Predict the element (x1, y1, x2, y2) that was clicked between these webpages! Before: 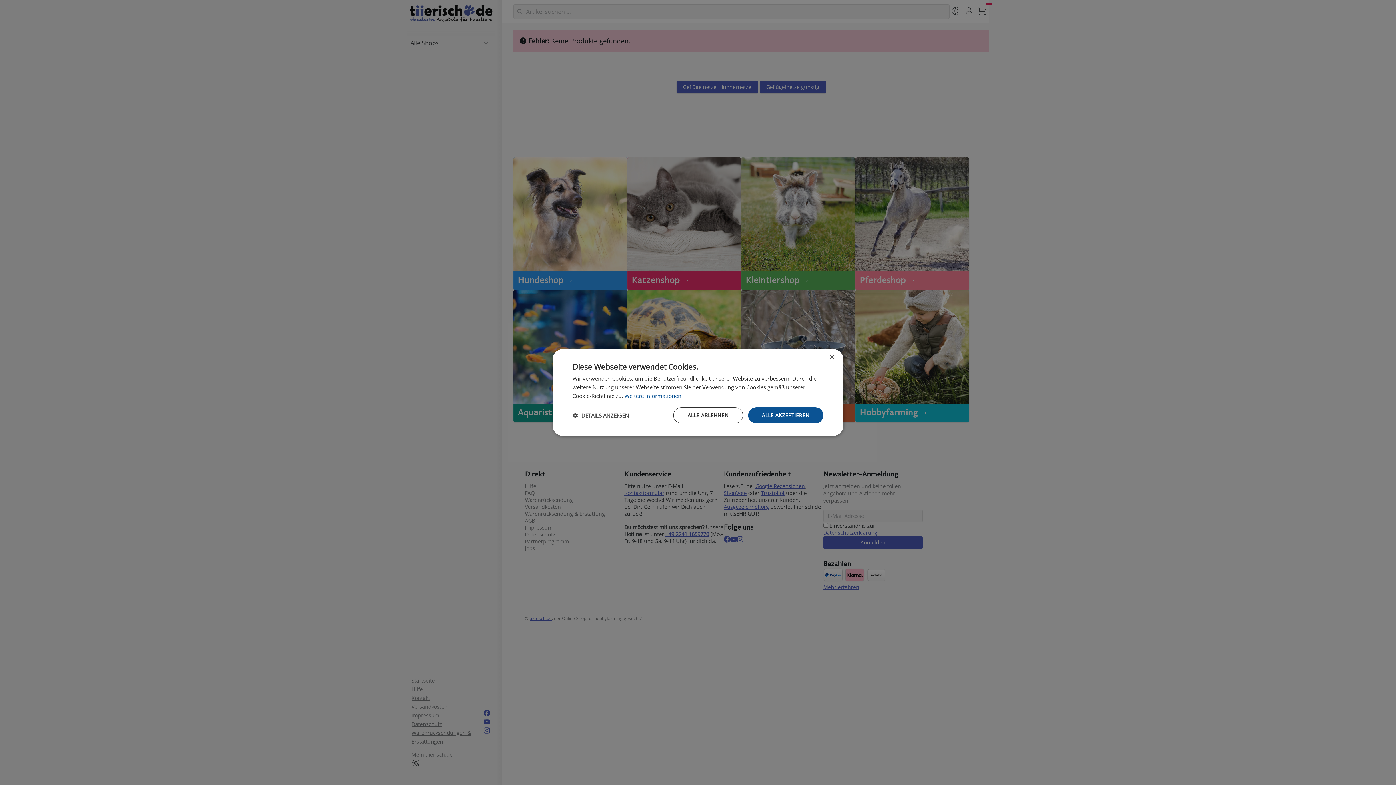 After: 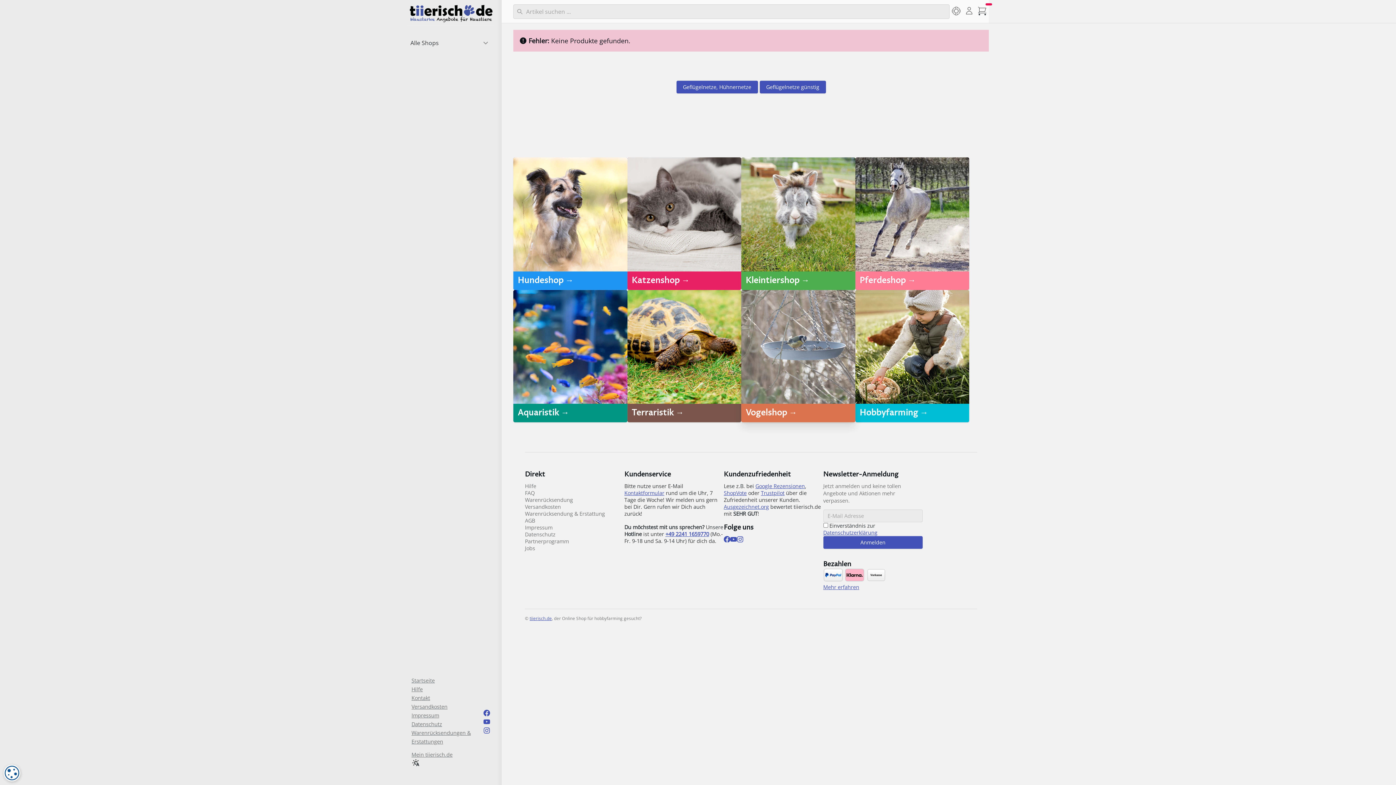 Action: label: ALLE AKZEPTIEREN bbox: (748, 407, 823, 423)